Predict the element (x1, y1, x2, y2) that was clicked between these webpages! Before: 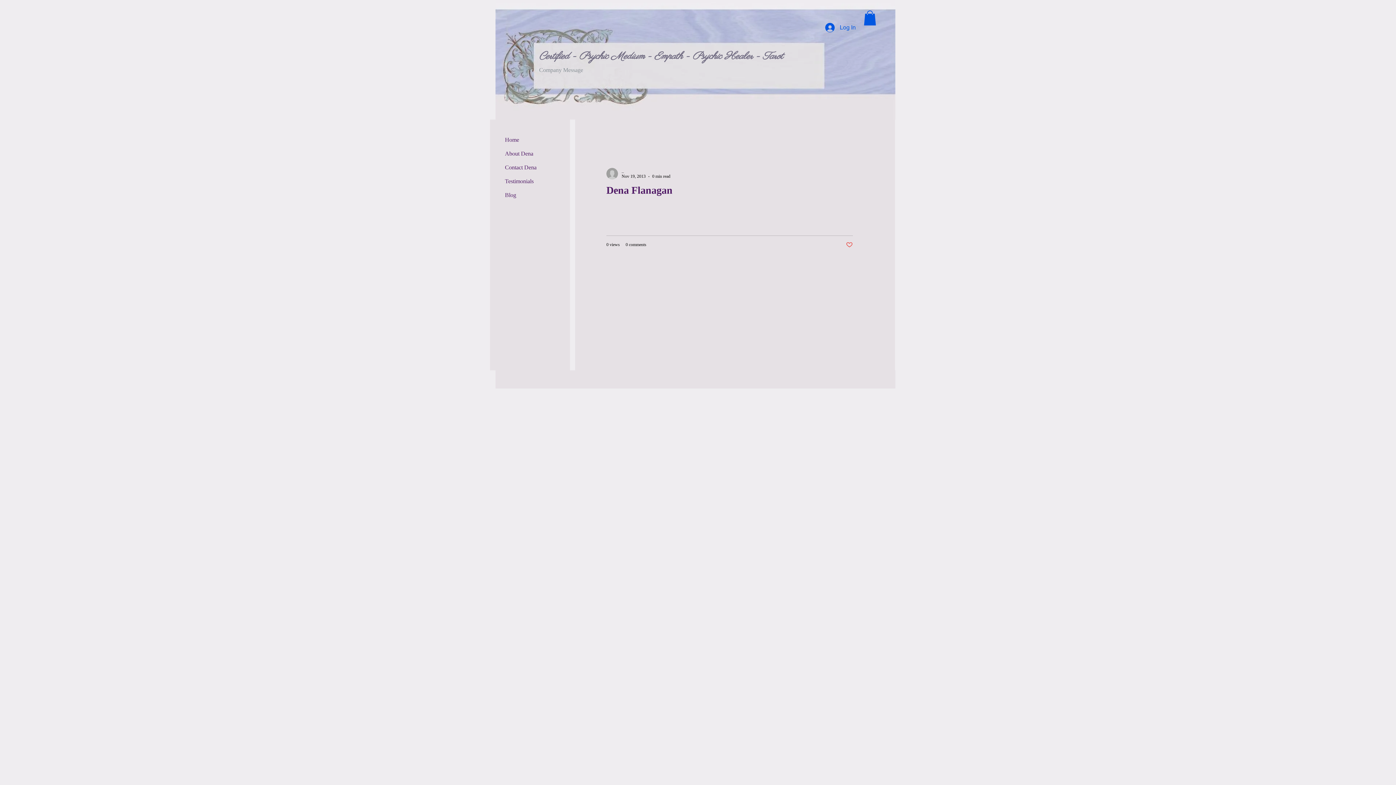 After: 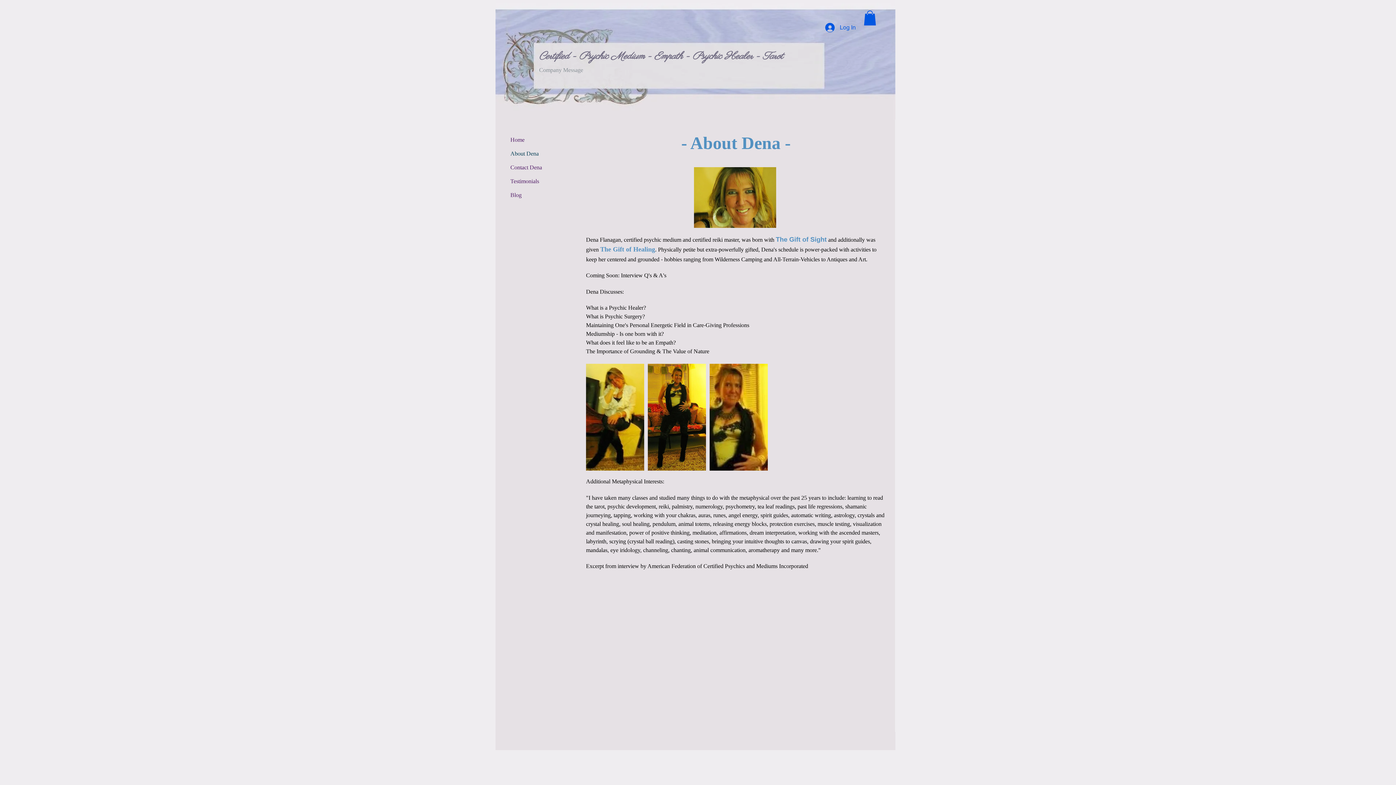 Action: label: About Dena bbox: (501, 147, 537, 160)